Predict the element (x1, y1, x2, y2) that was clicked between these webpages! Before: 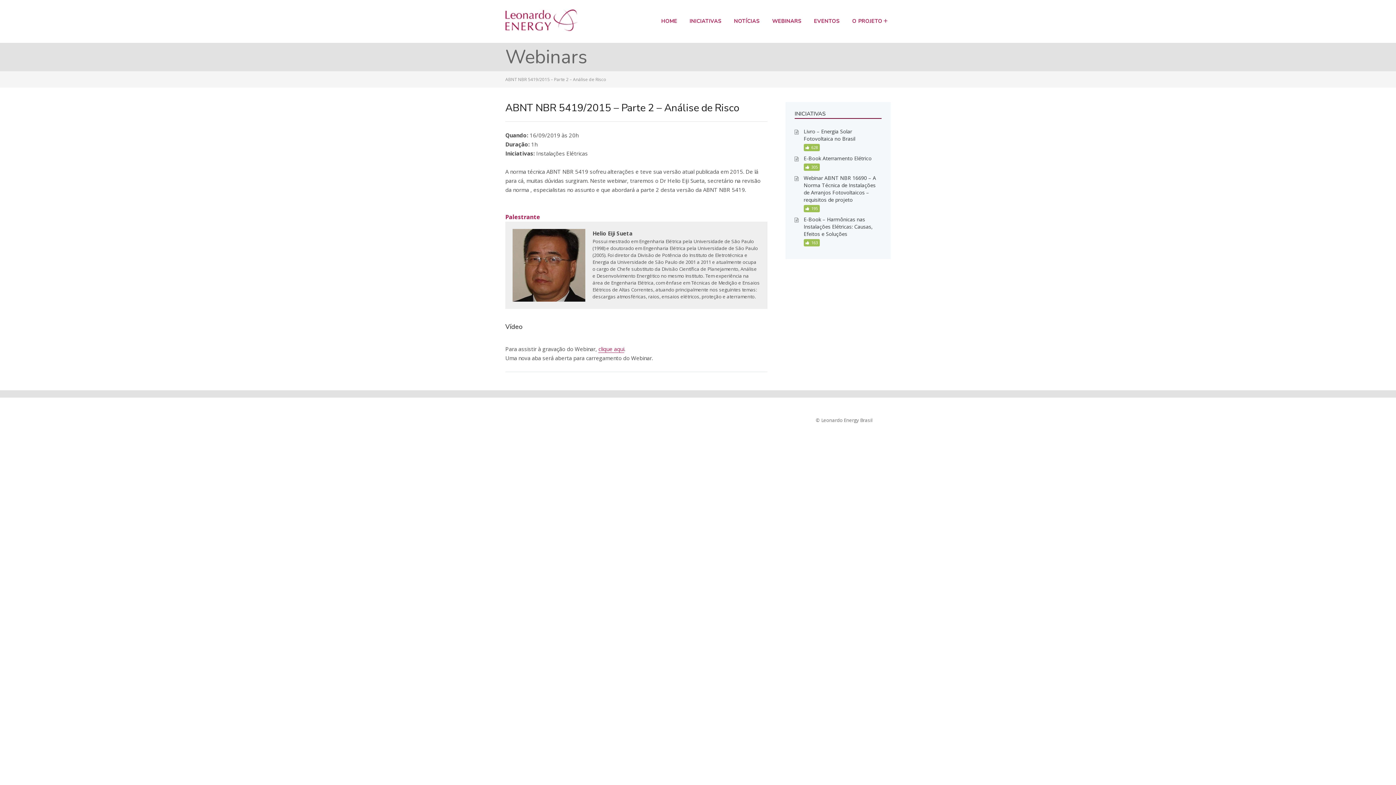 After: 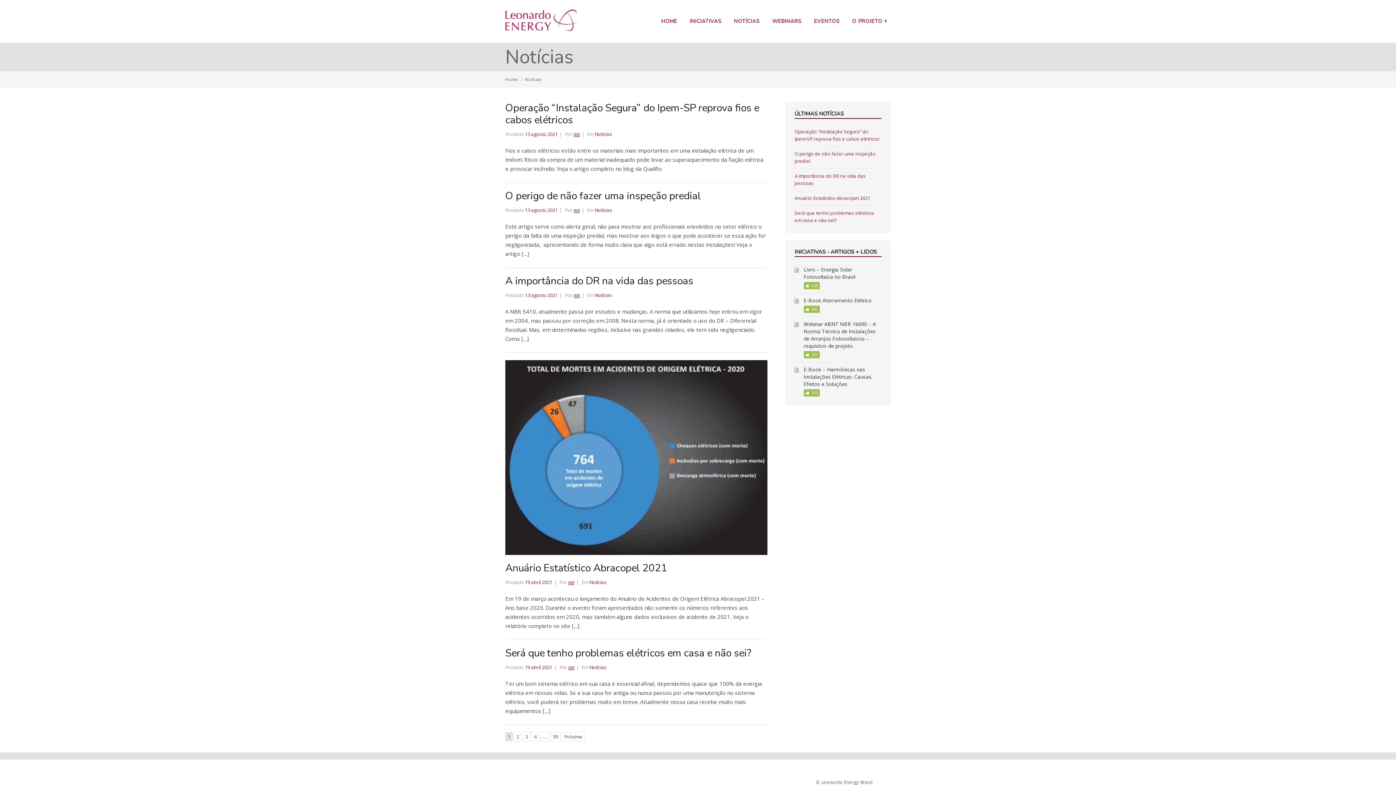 Action: label: NOTÍCIAS bbox: (728, 15, 765, 27)